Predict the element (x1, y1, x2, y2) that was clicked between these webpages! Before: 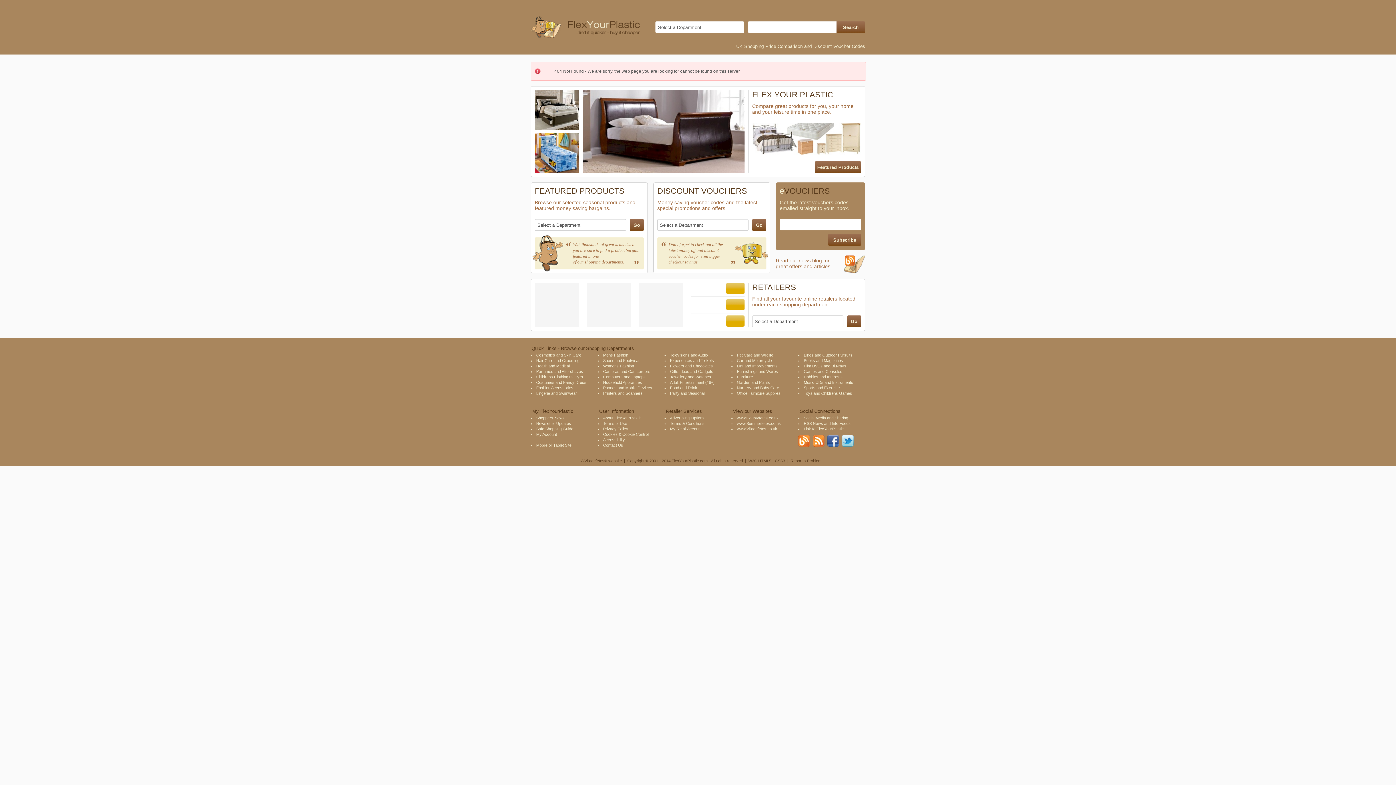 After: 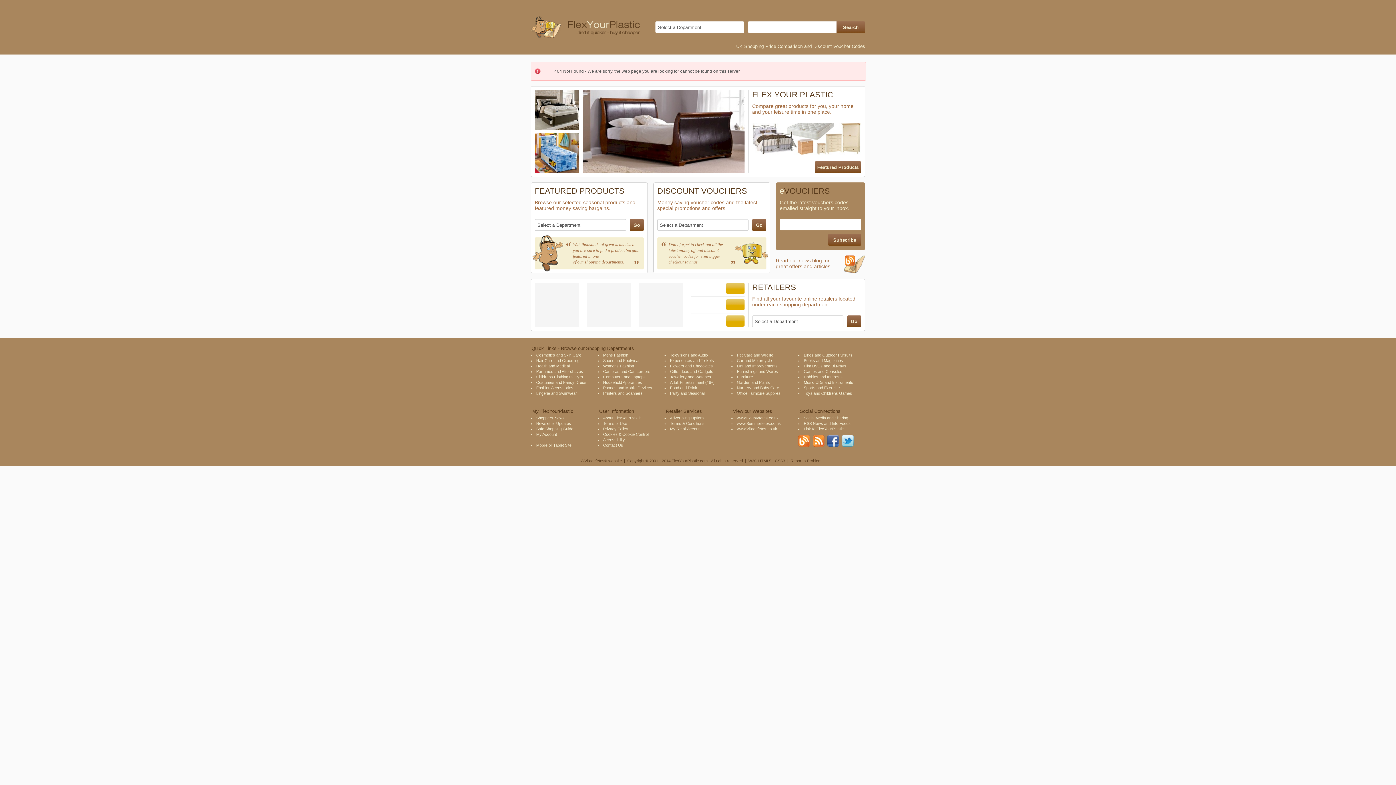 Action: label: Health and Medical bbox: (536, 364, 569, 368)